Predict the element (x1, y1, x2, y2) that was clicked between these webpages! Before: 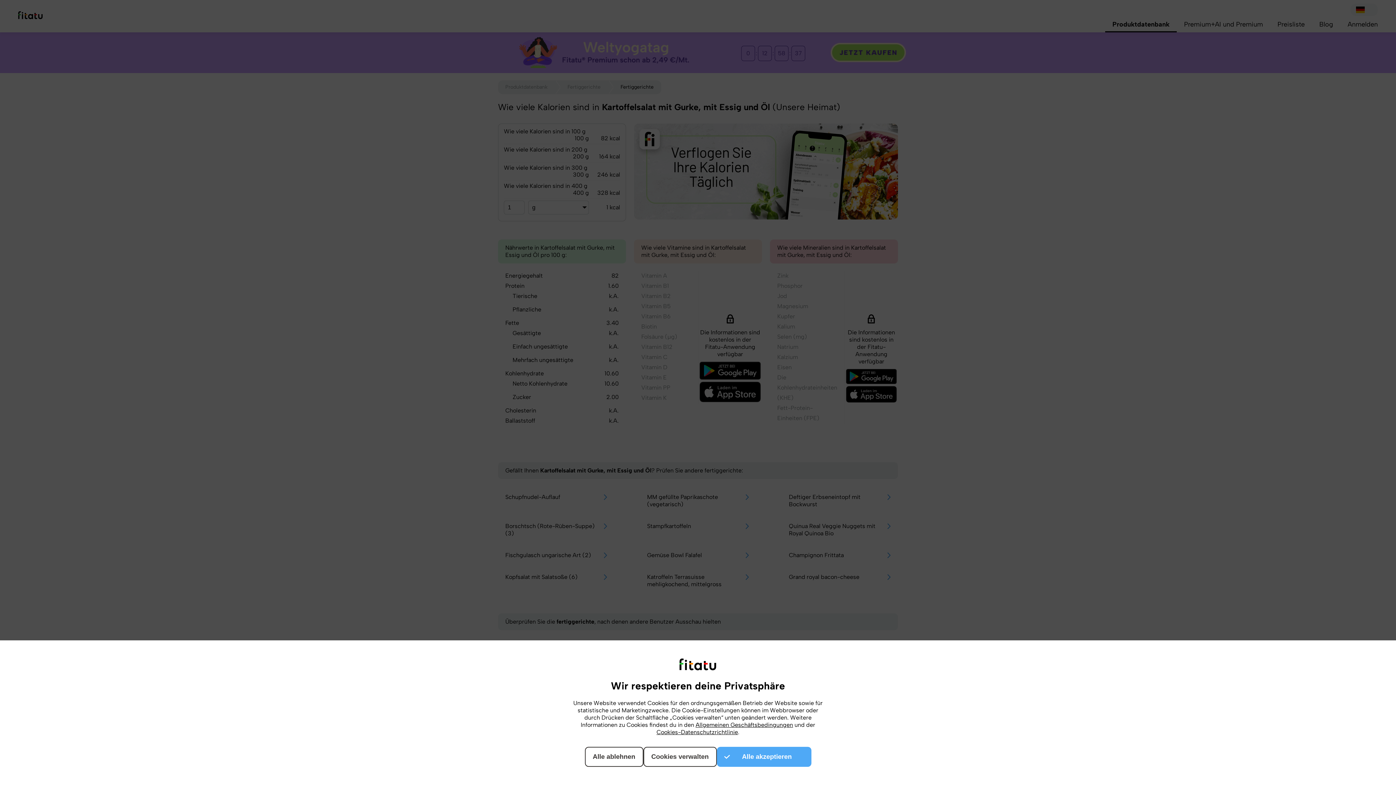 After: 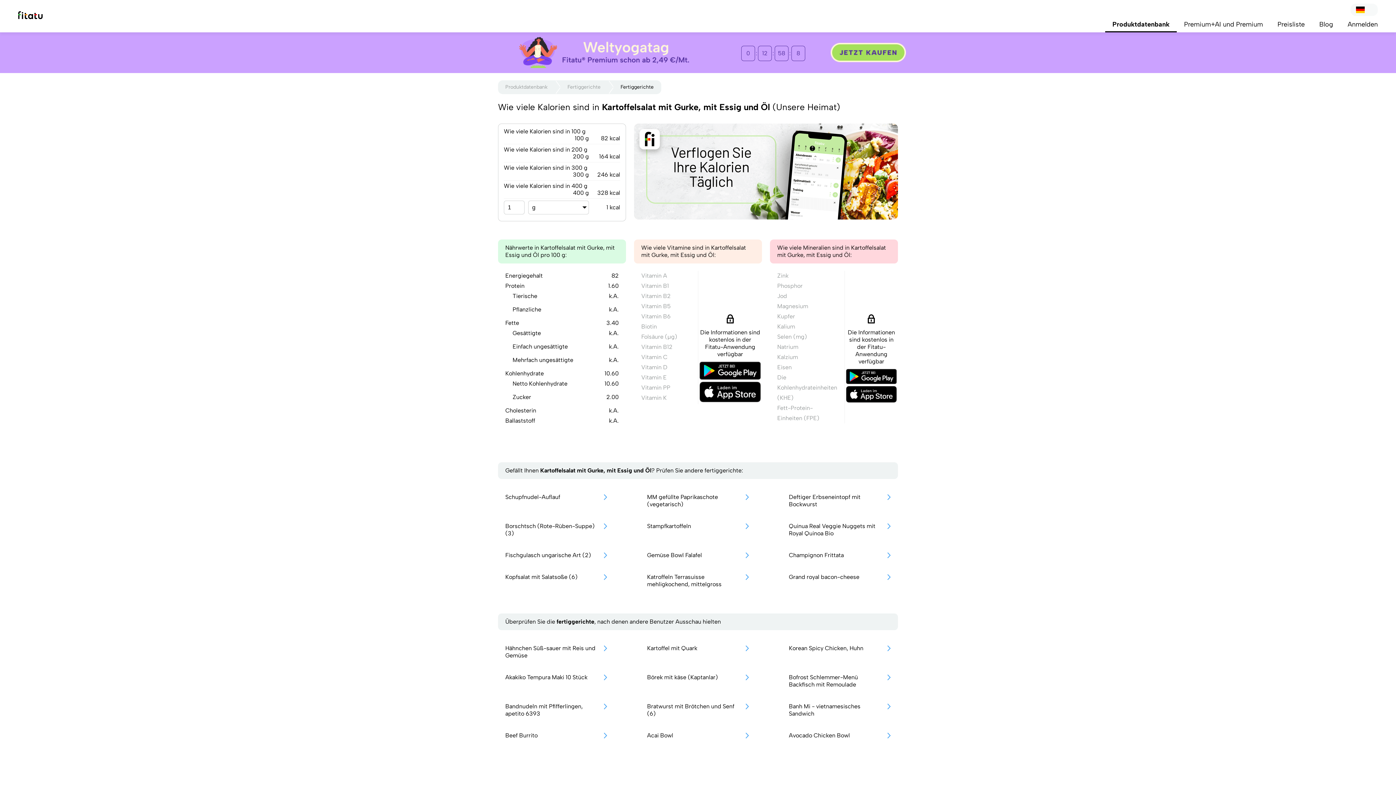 Action: bbox: (584, 747, 643, 767) label: Alle ablehnen